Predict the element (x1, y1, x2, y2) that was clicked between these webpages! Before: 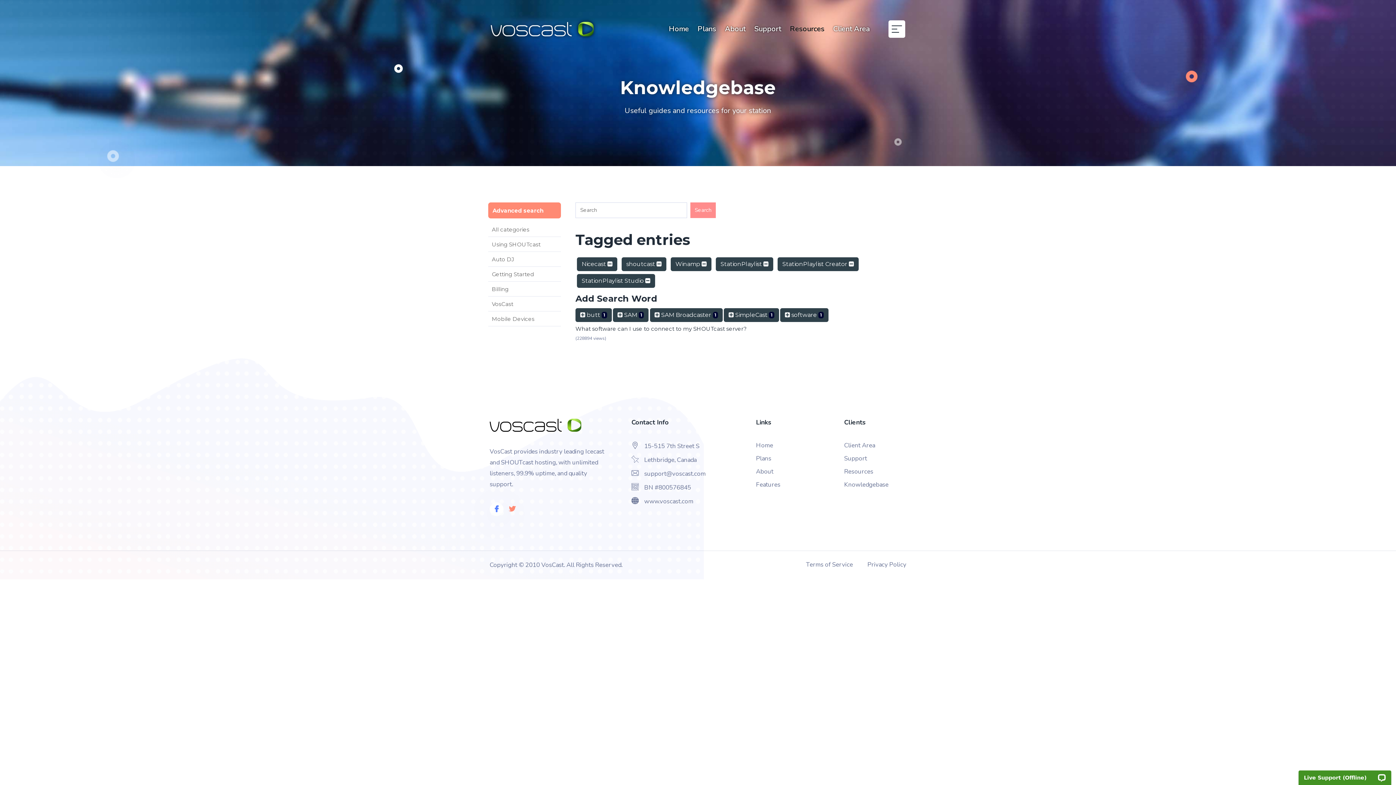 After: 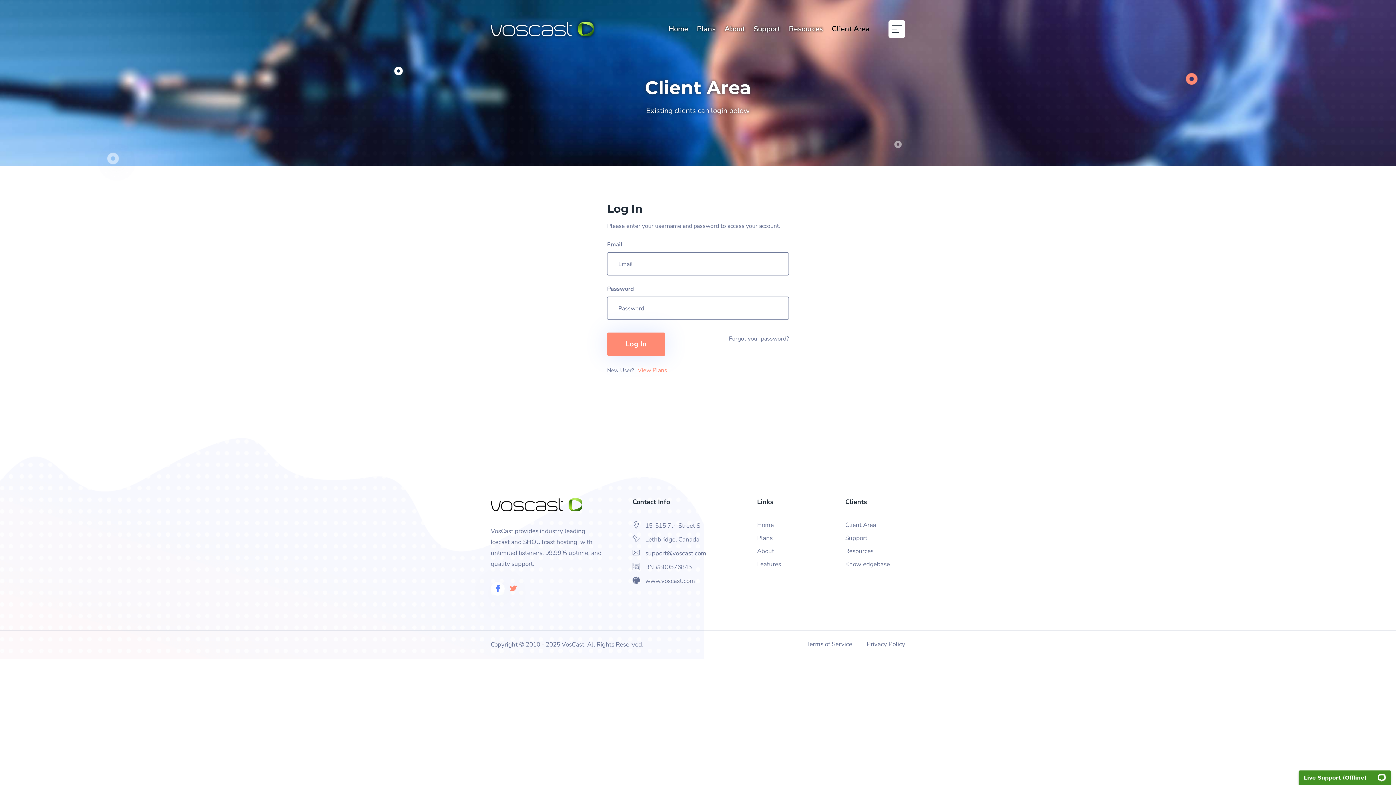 Action: bbox: (844, 441, 875, 449) label: Client Area